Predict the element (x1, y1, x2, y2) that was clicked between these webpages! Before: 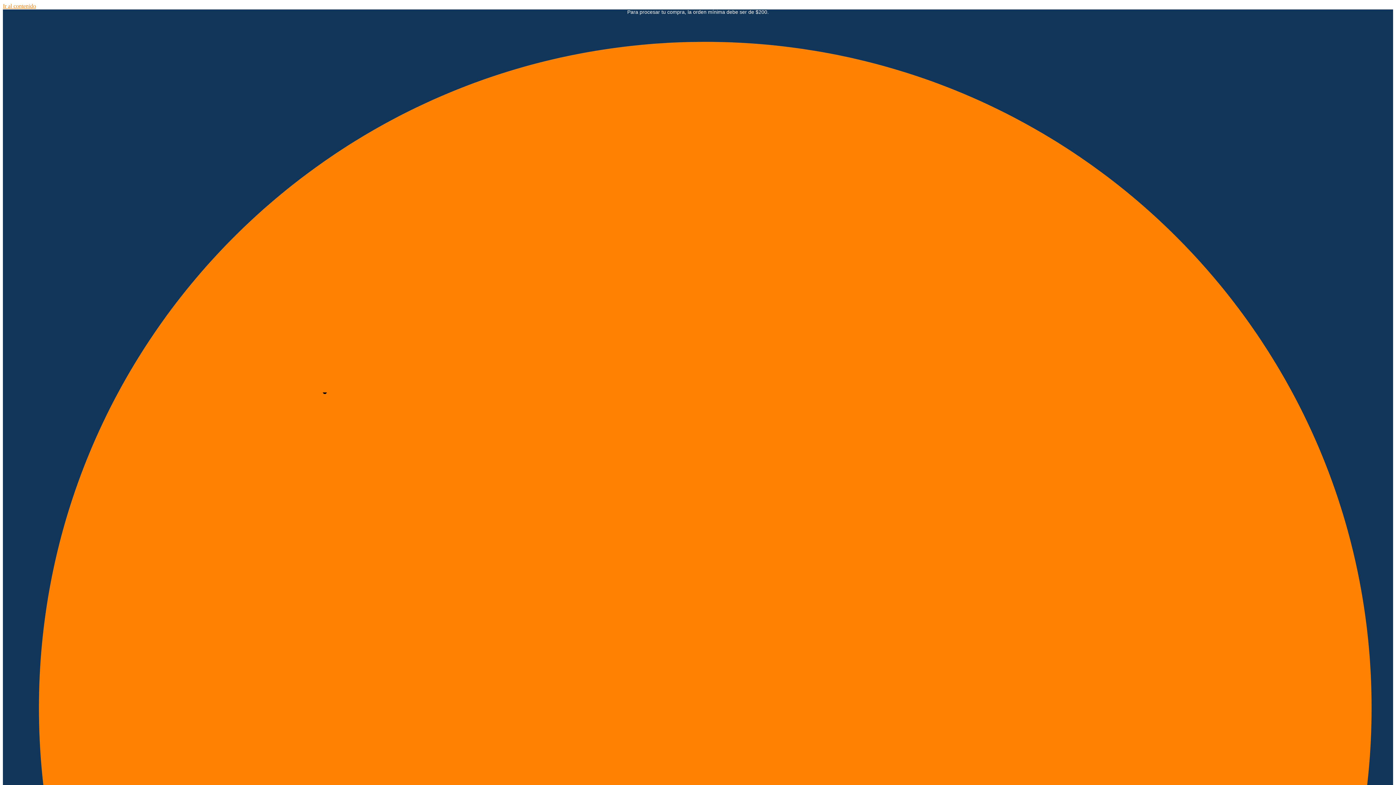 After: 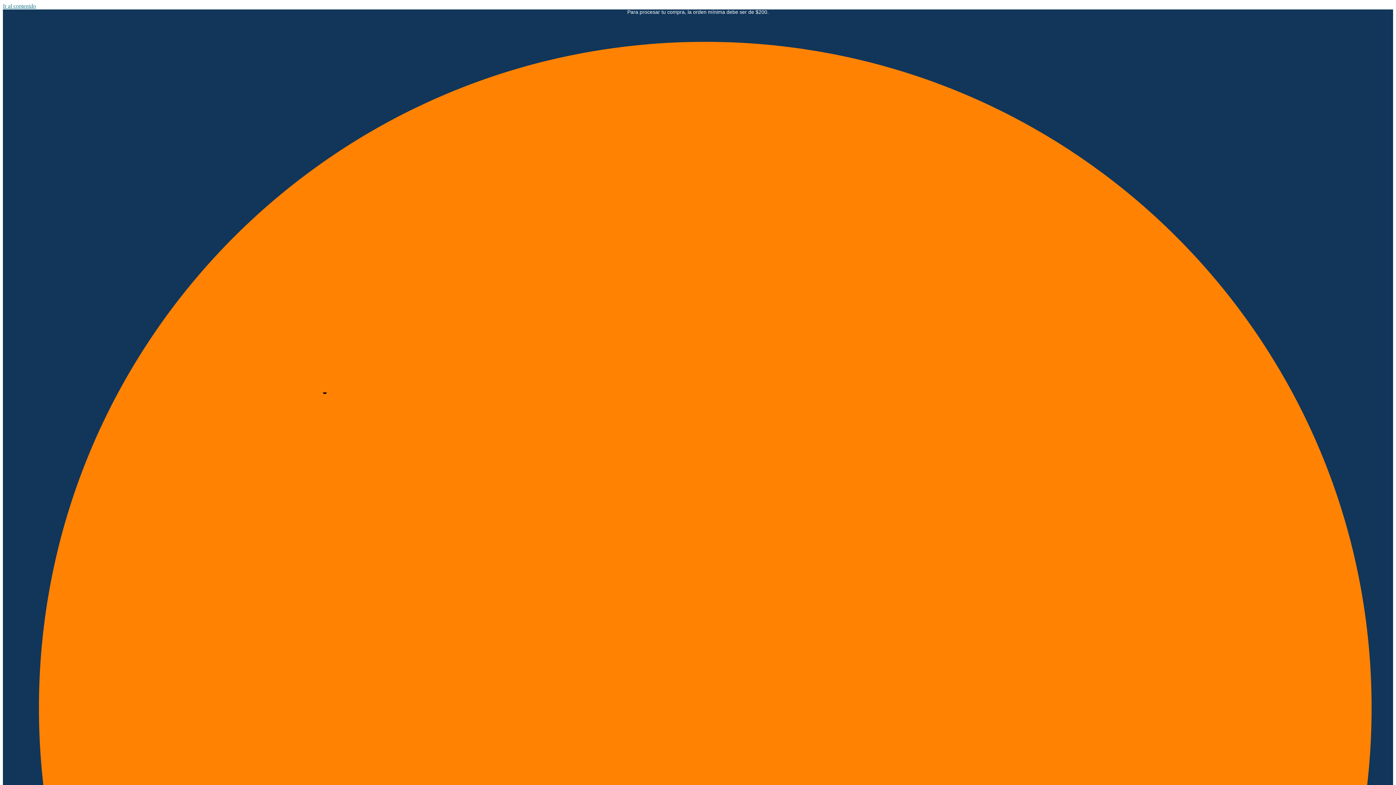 Action: label: Ir al contenido bbox: (2, 2, 36, 9)